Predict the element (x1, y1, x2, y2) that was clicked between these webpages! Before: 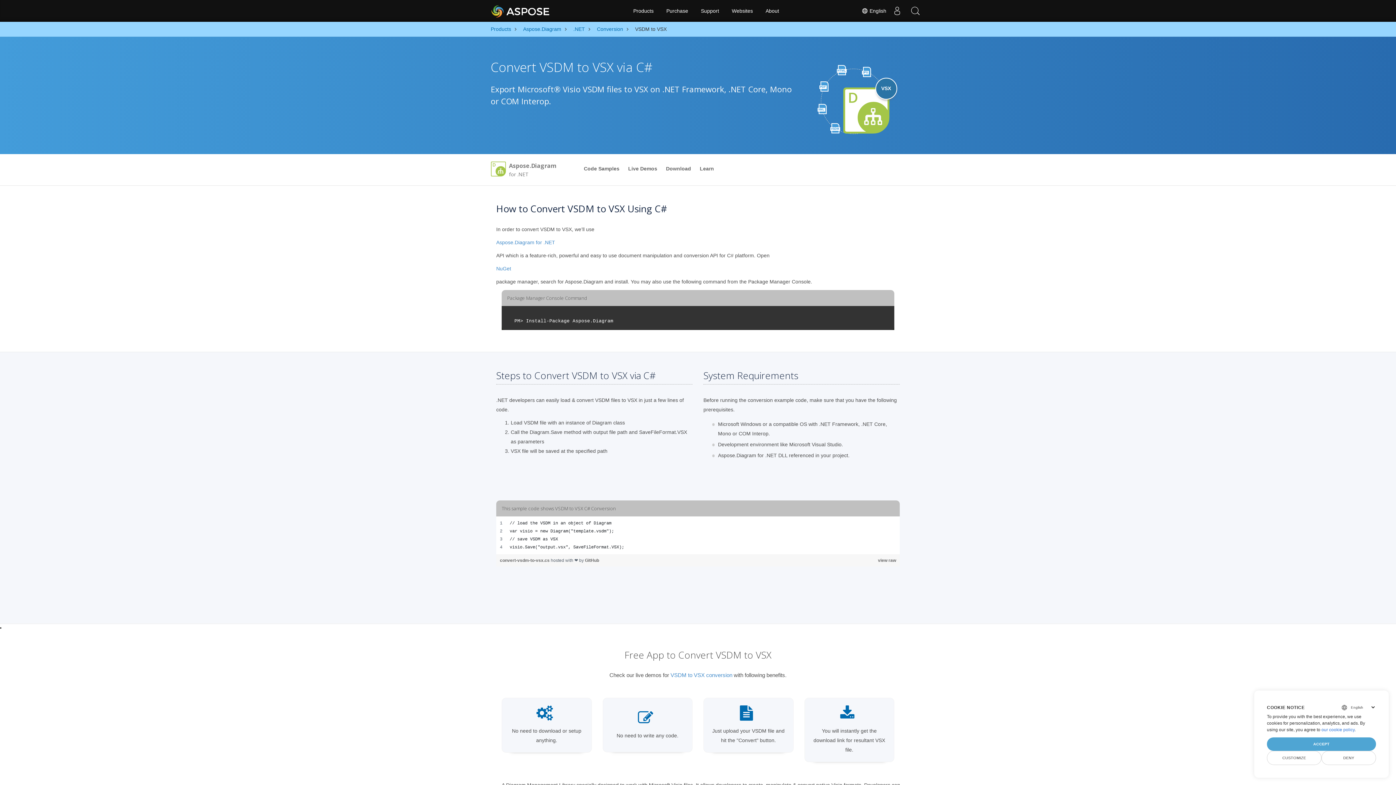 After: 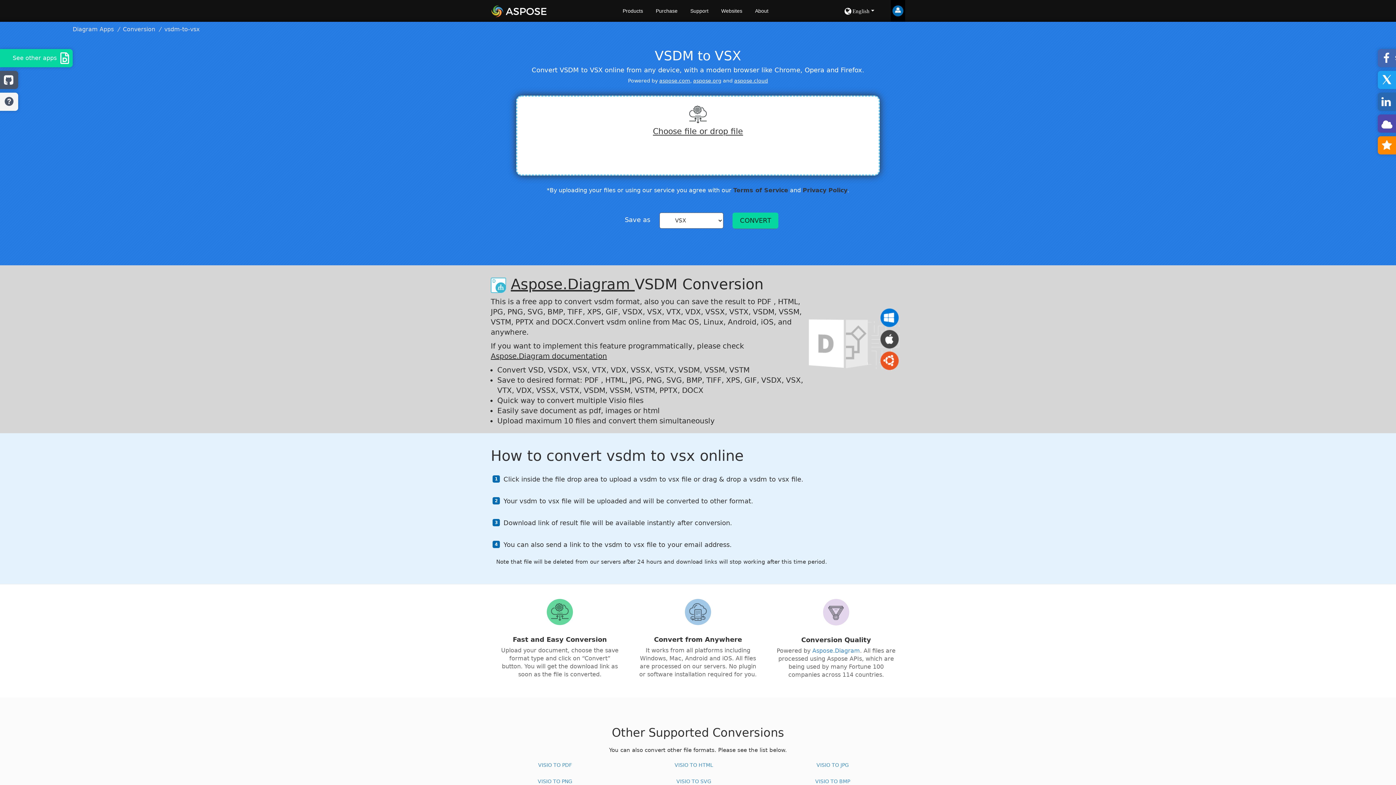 Action: label: VSDM to VSX conversion bbox: (670, 672, 732, 678)